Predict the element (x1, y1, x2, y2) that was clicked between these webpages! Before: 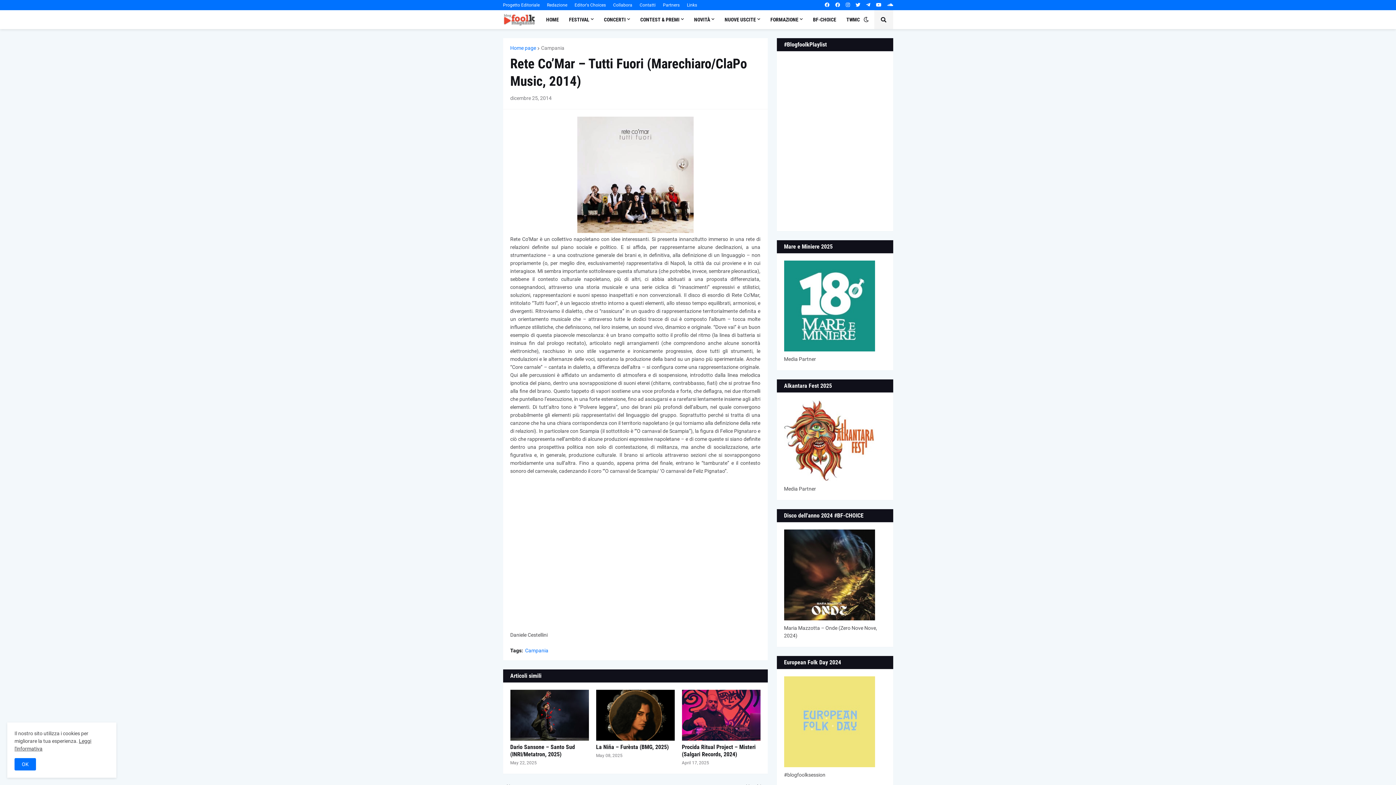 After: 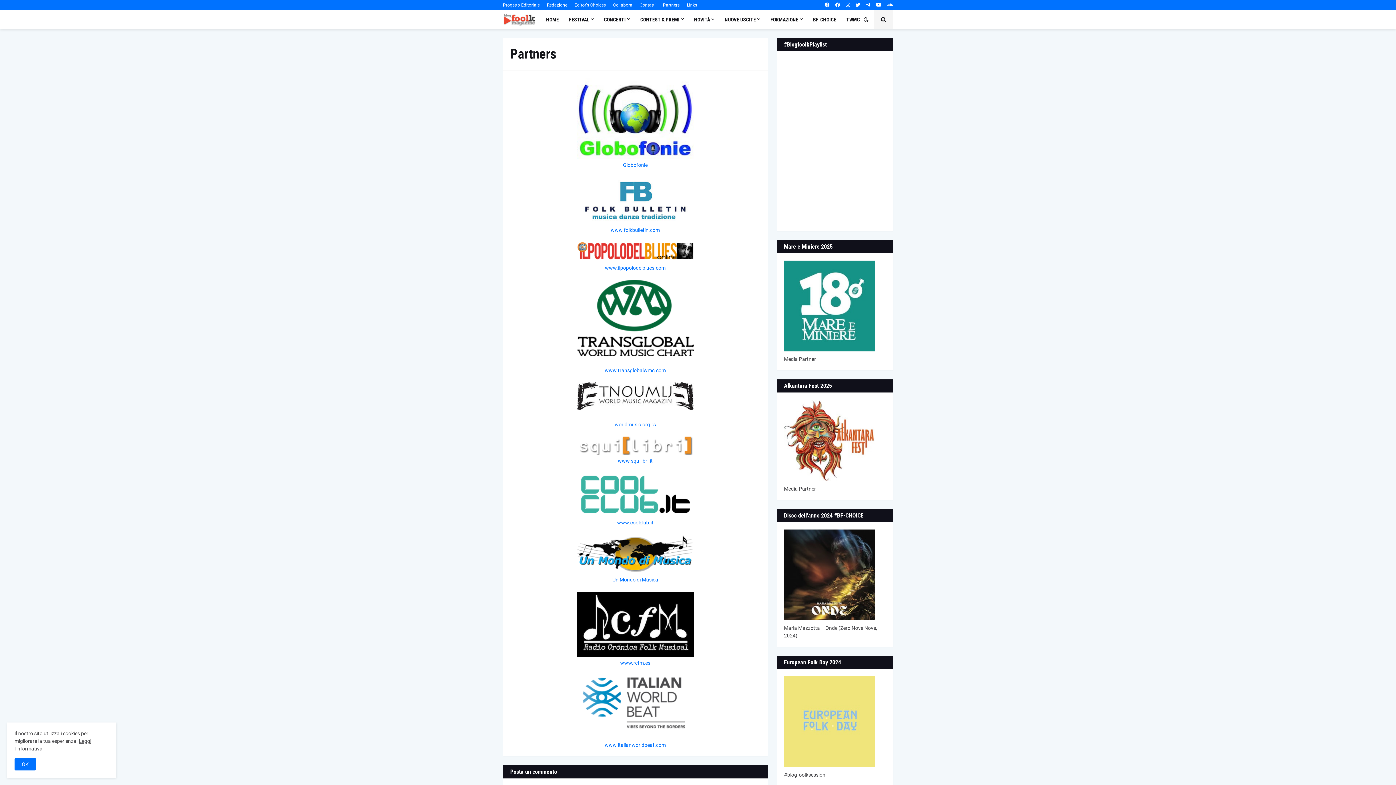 Action: label: Partners bbox: (663, 0, 679, 10)